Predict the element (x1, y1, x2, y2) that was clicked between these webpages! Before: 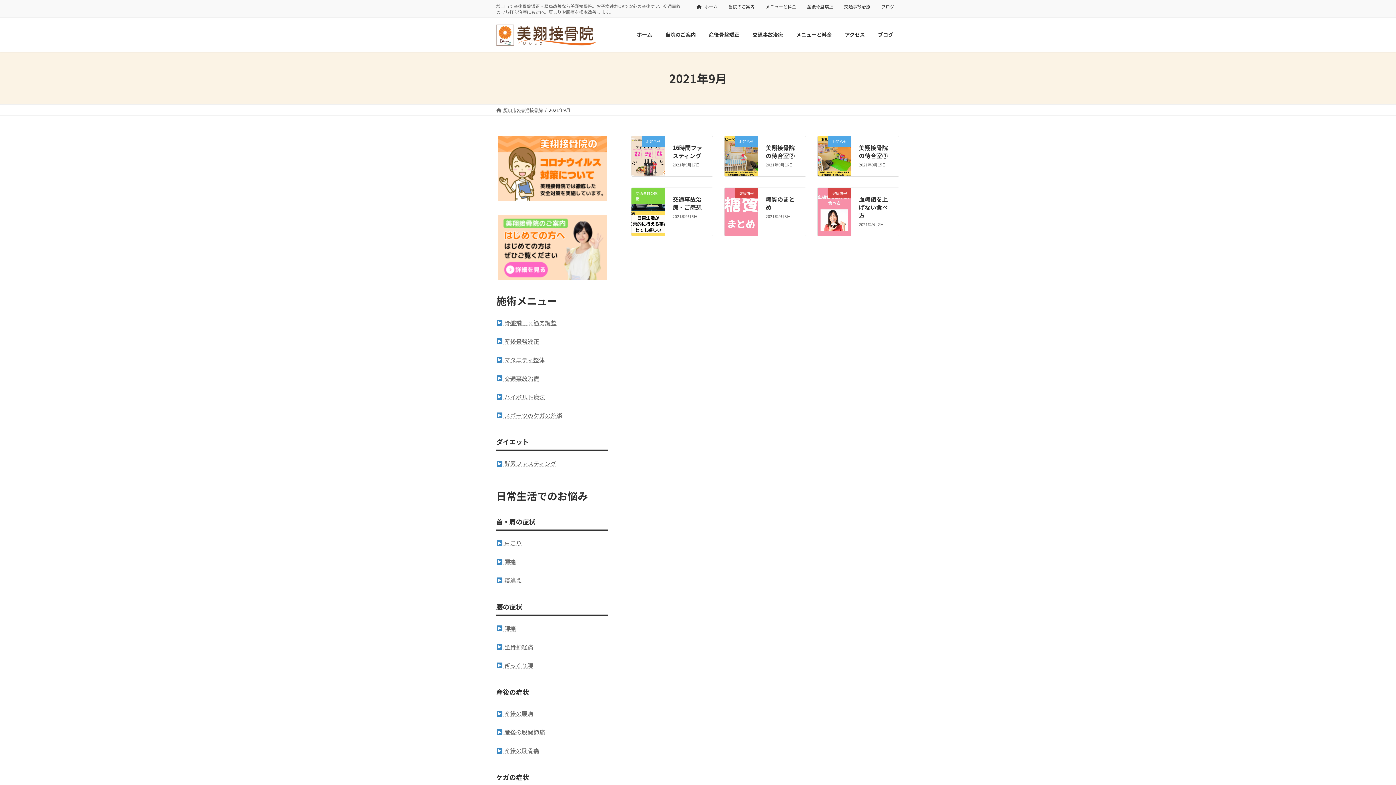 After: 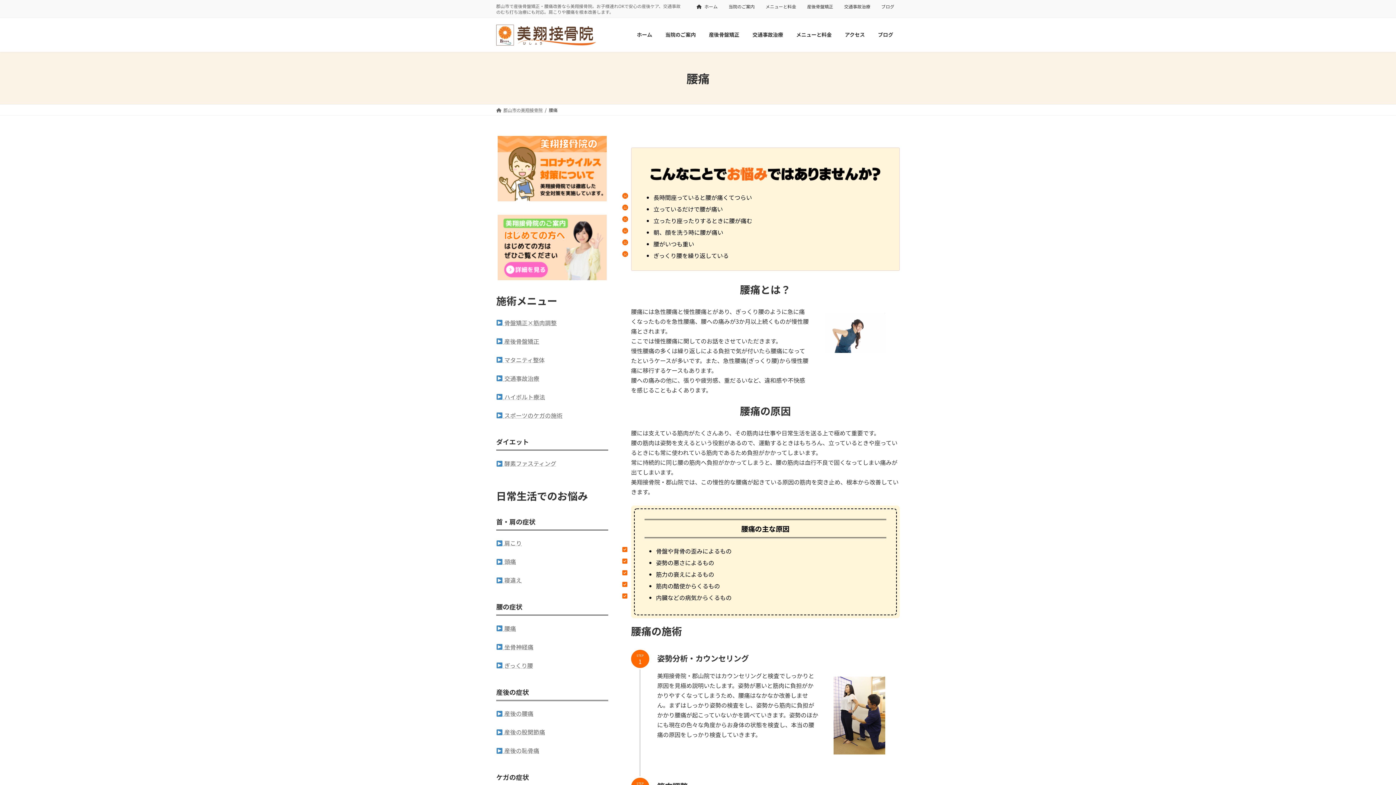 Action: bbox: (496, 624, 516, 633) label:  腰痛